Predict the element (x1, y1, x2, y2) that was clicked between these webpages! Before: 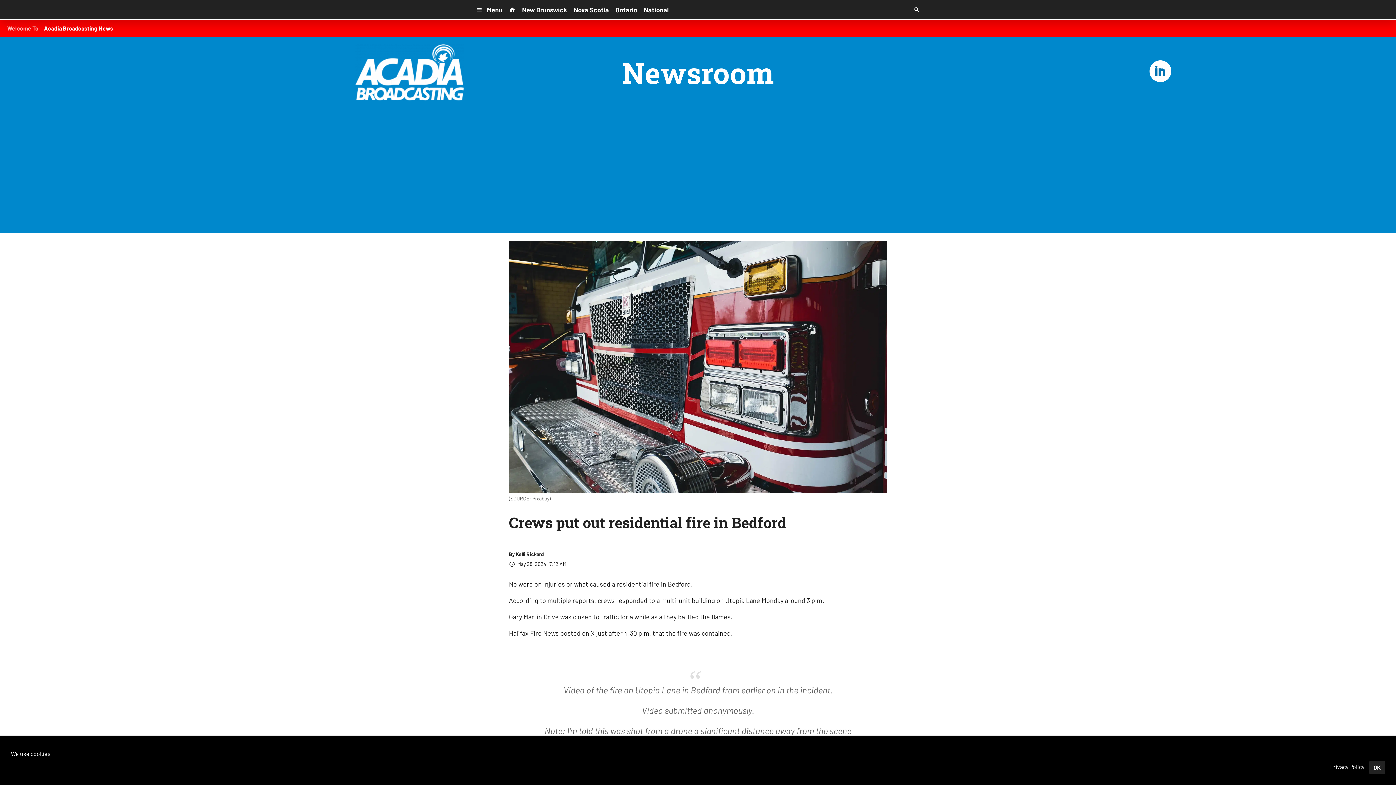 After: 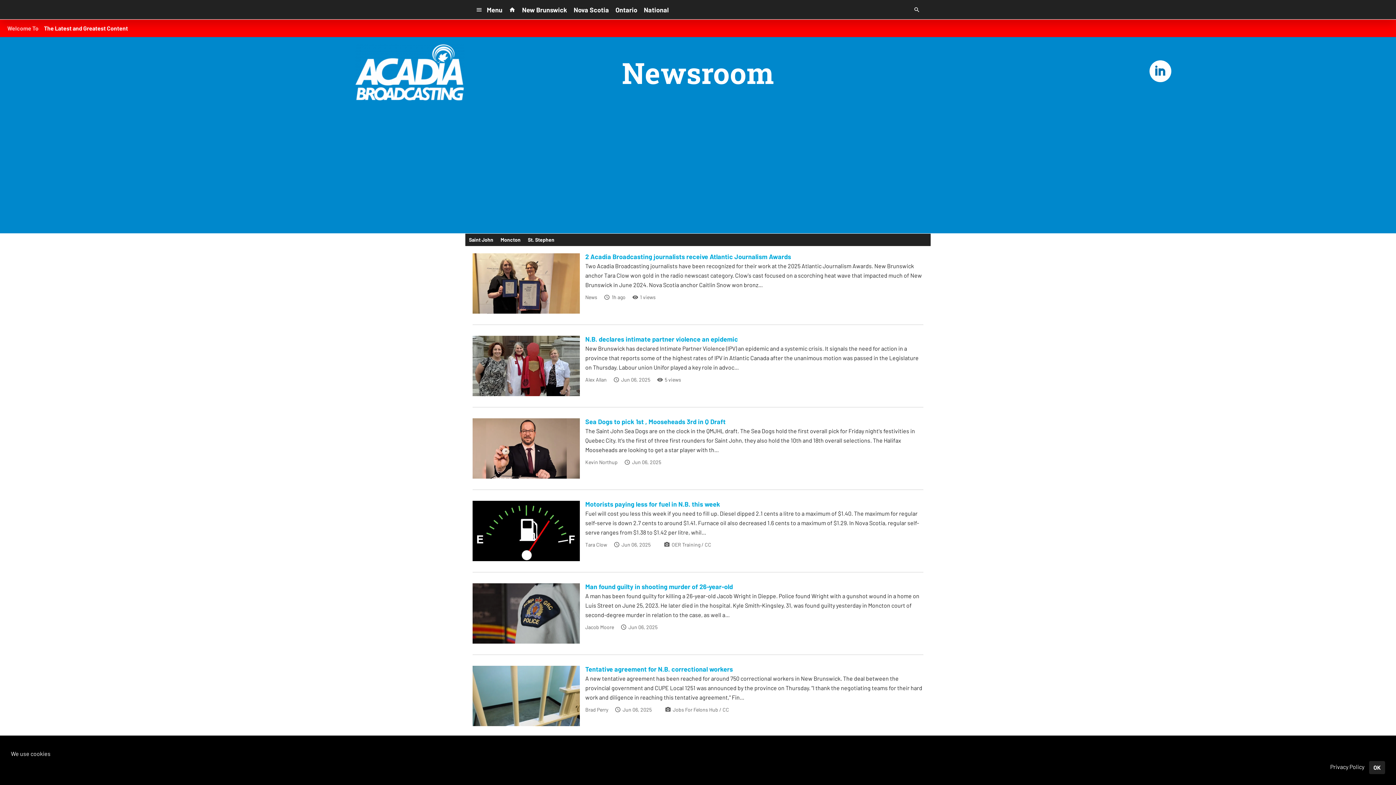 Action: label: New Brunswick bbox: (518, 3, 570, 16)